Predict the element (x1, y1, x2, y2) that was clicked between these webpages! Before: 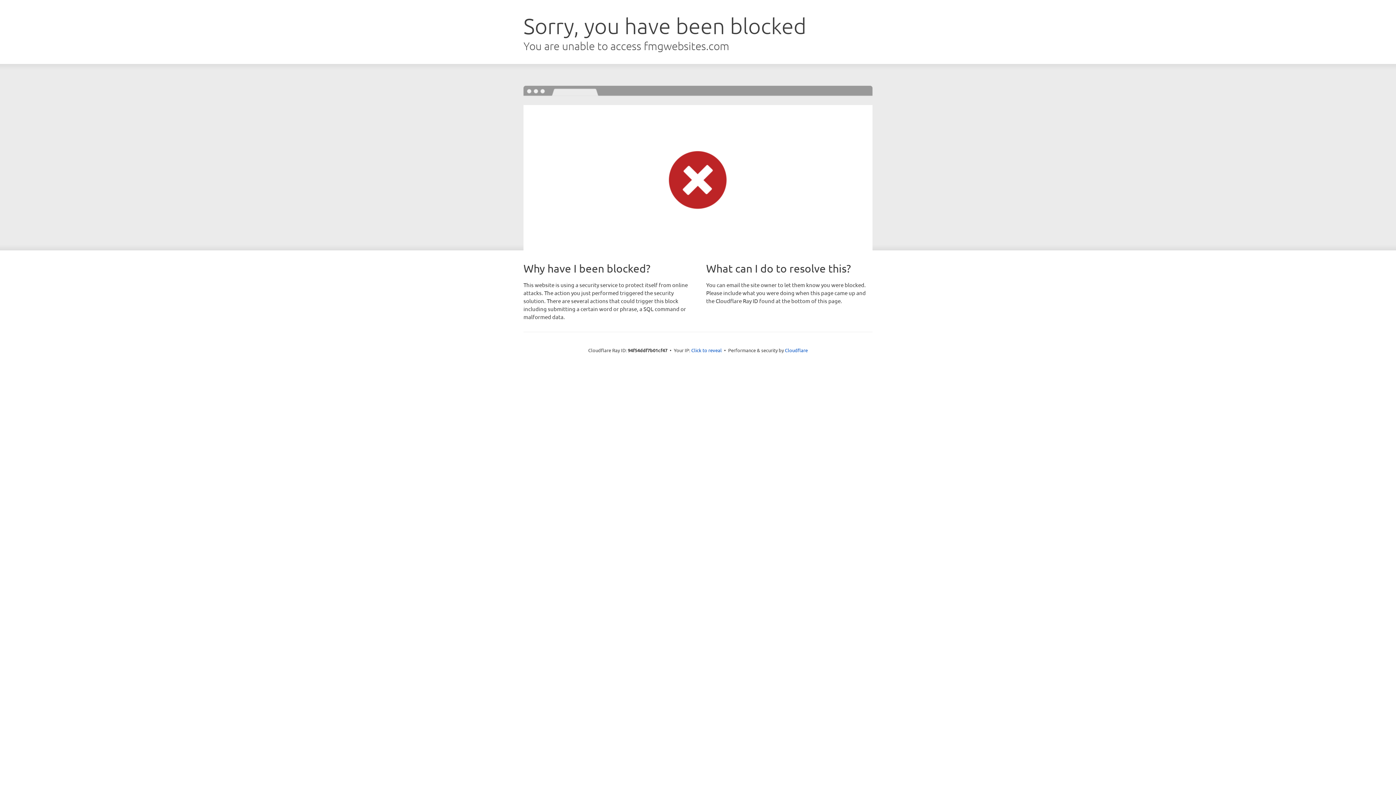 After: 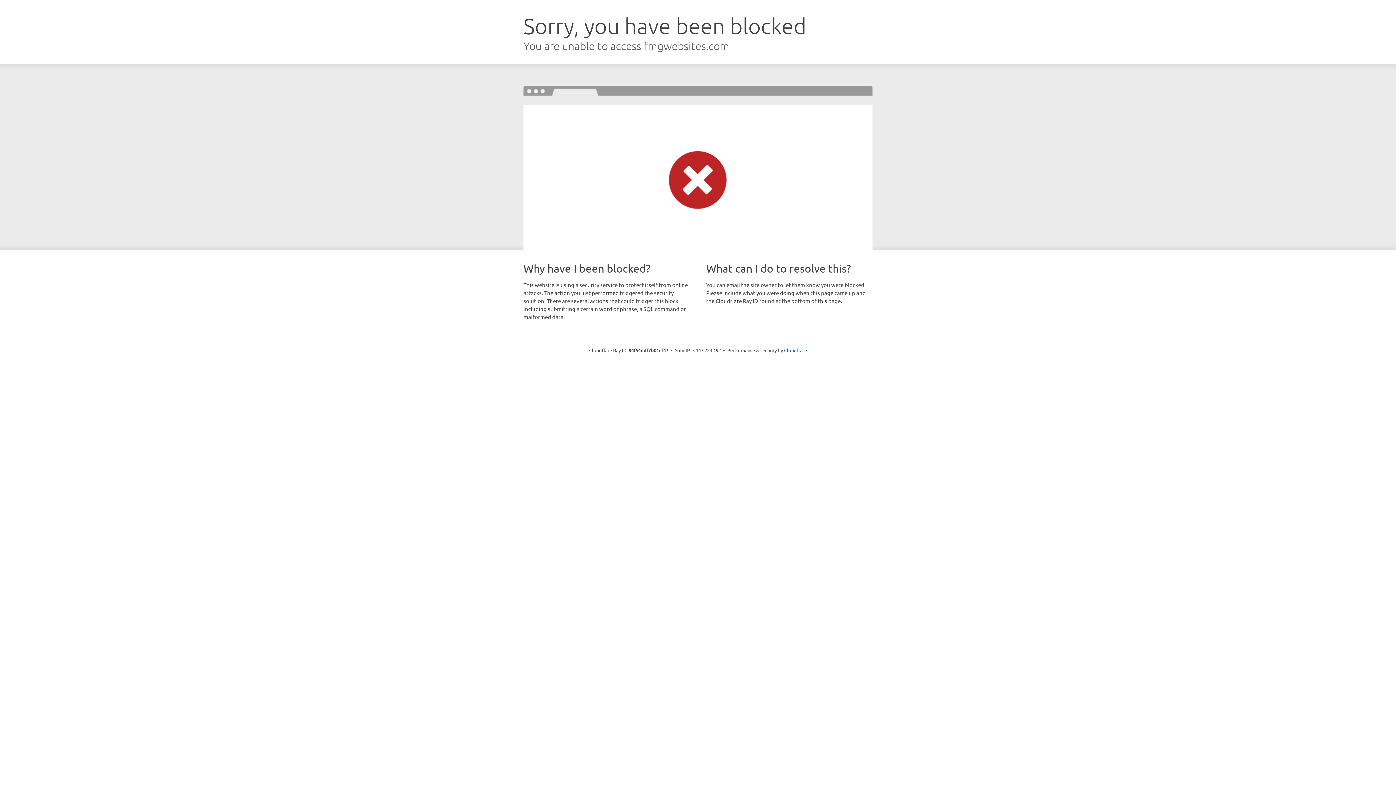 Action: bbox: (691, 346, 722, 353) label: Click to reveal